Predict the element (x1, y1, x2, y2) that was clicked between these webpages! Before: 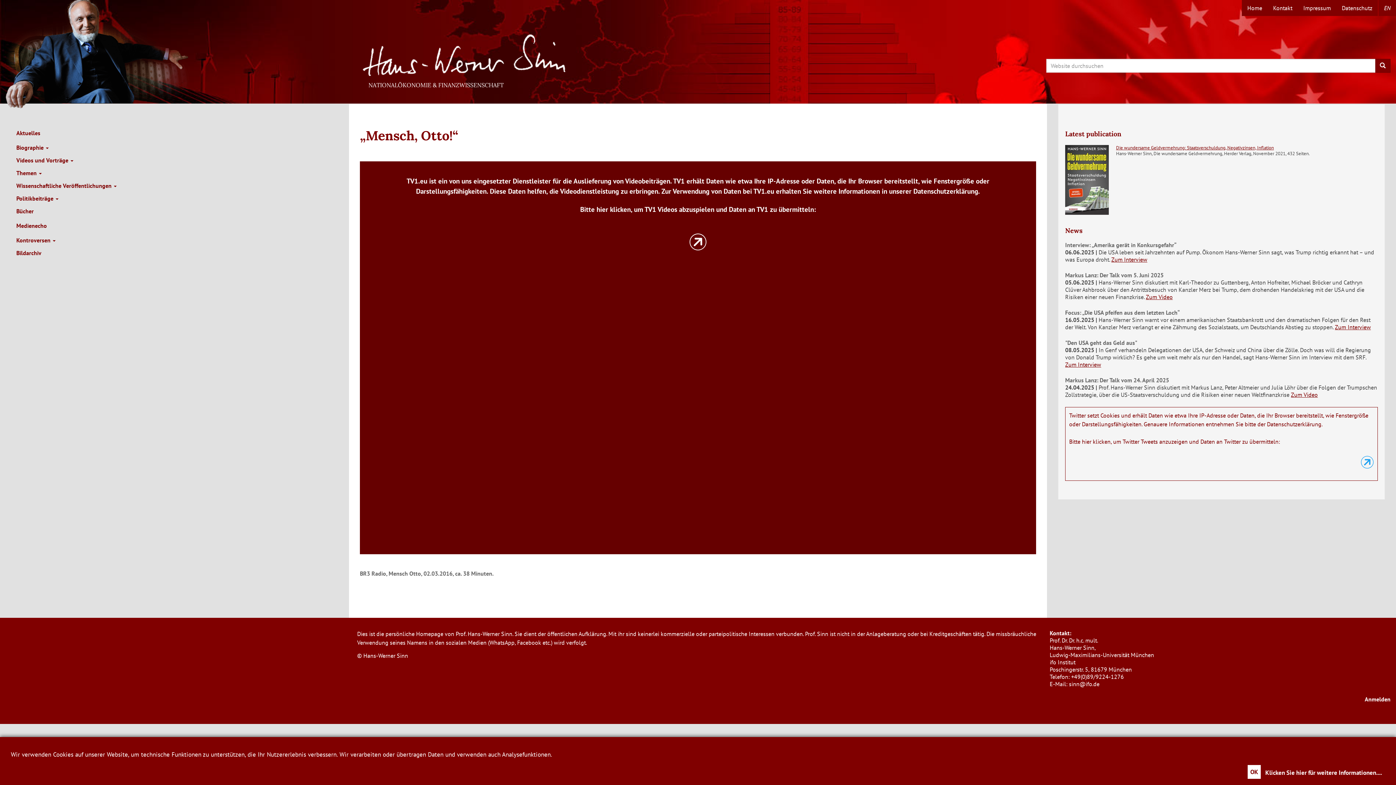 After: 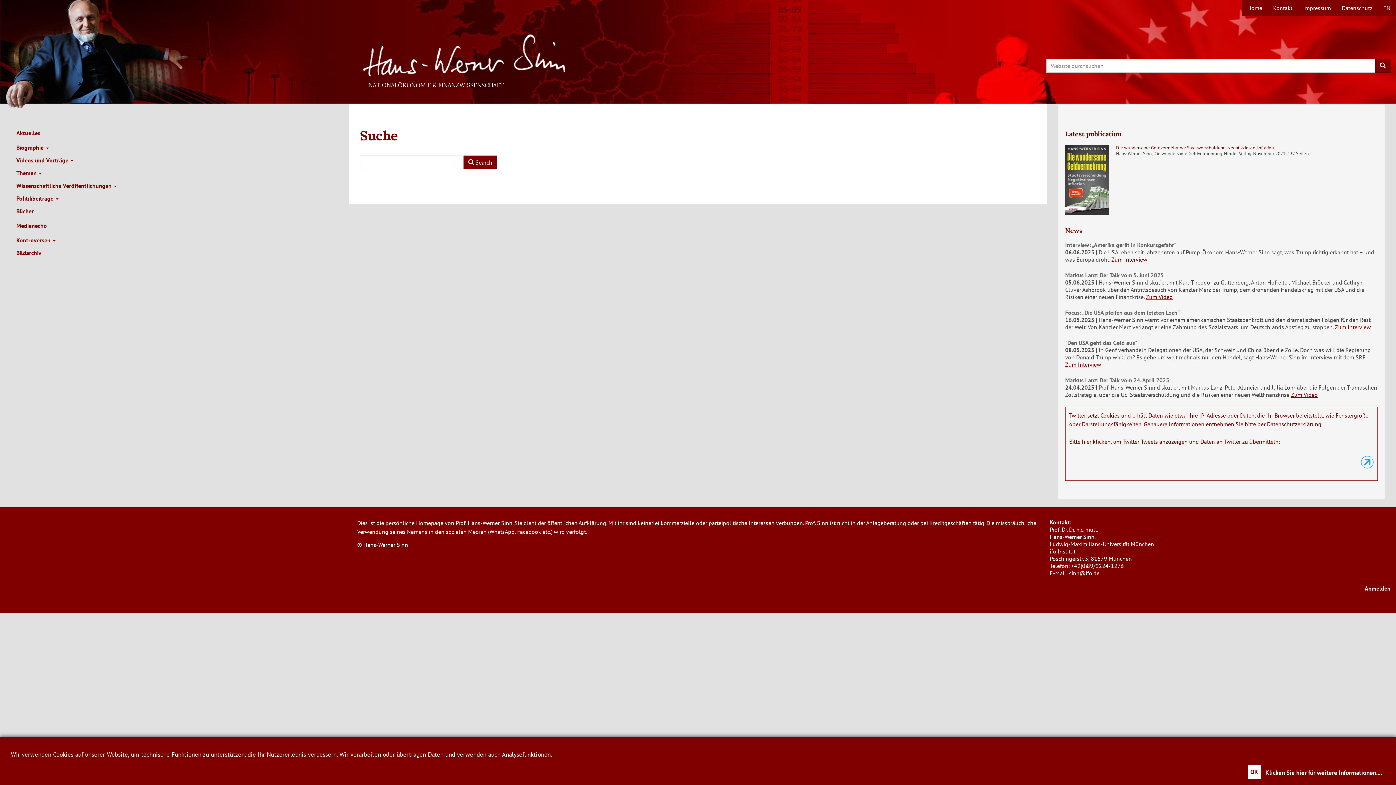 Action: label: Search bbox: (1375, 58, 1390, 72)